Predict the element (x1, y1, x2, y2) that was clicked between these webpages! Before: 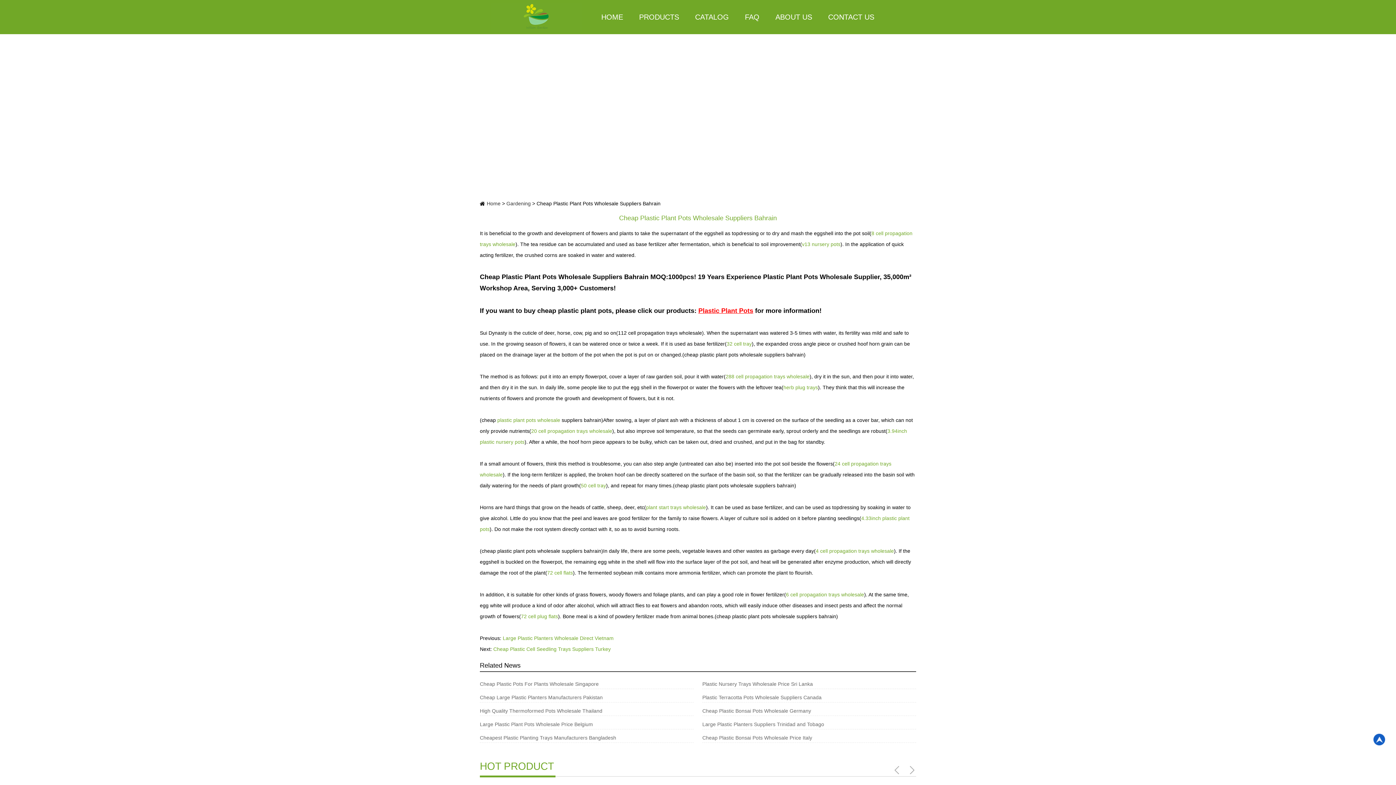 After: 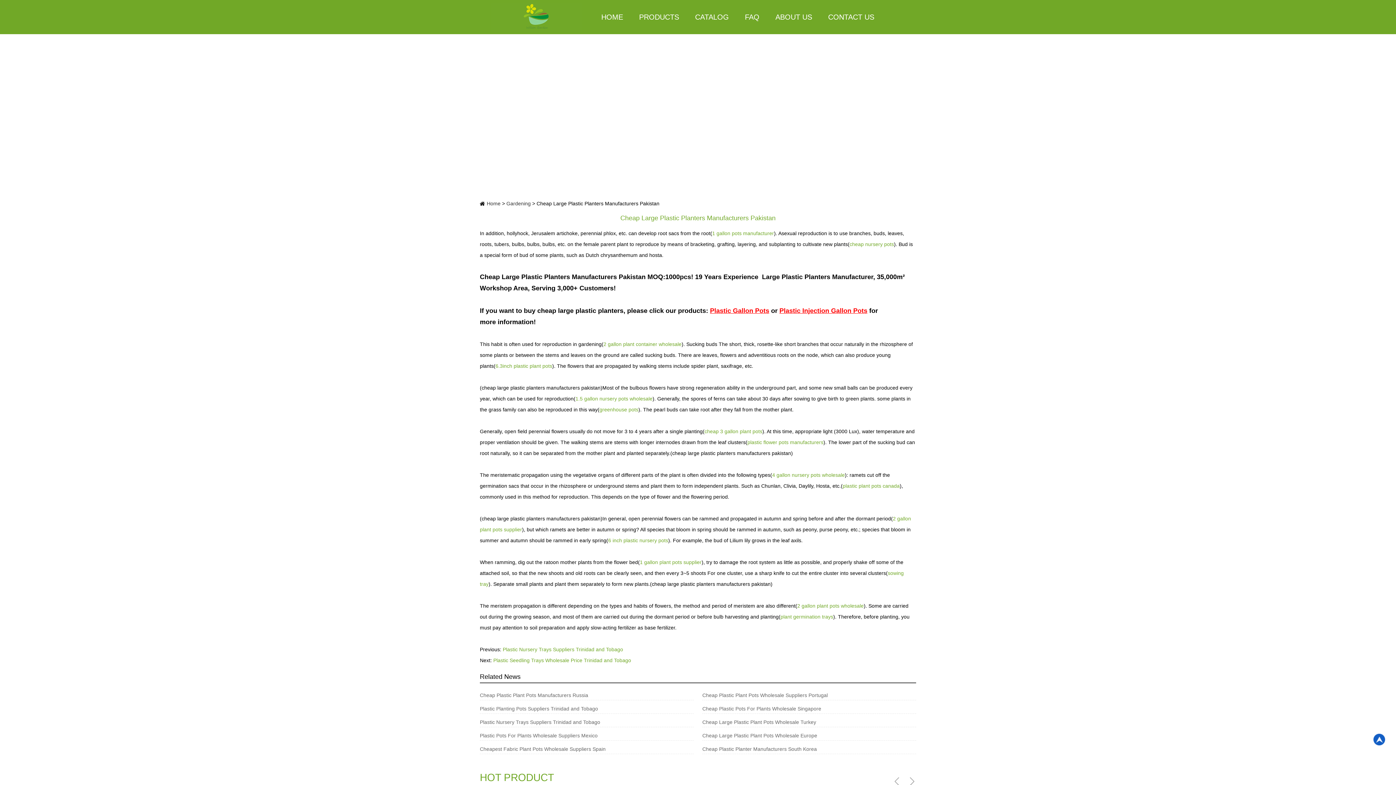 Action: label: Cheap Large Plastic Planters Manufacturers Pakistan bbox: (480, 694, 672, 700)